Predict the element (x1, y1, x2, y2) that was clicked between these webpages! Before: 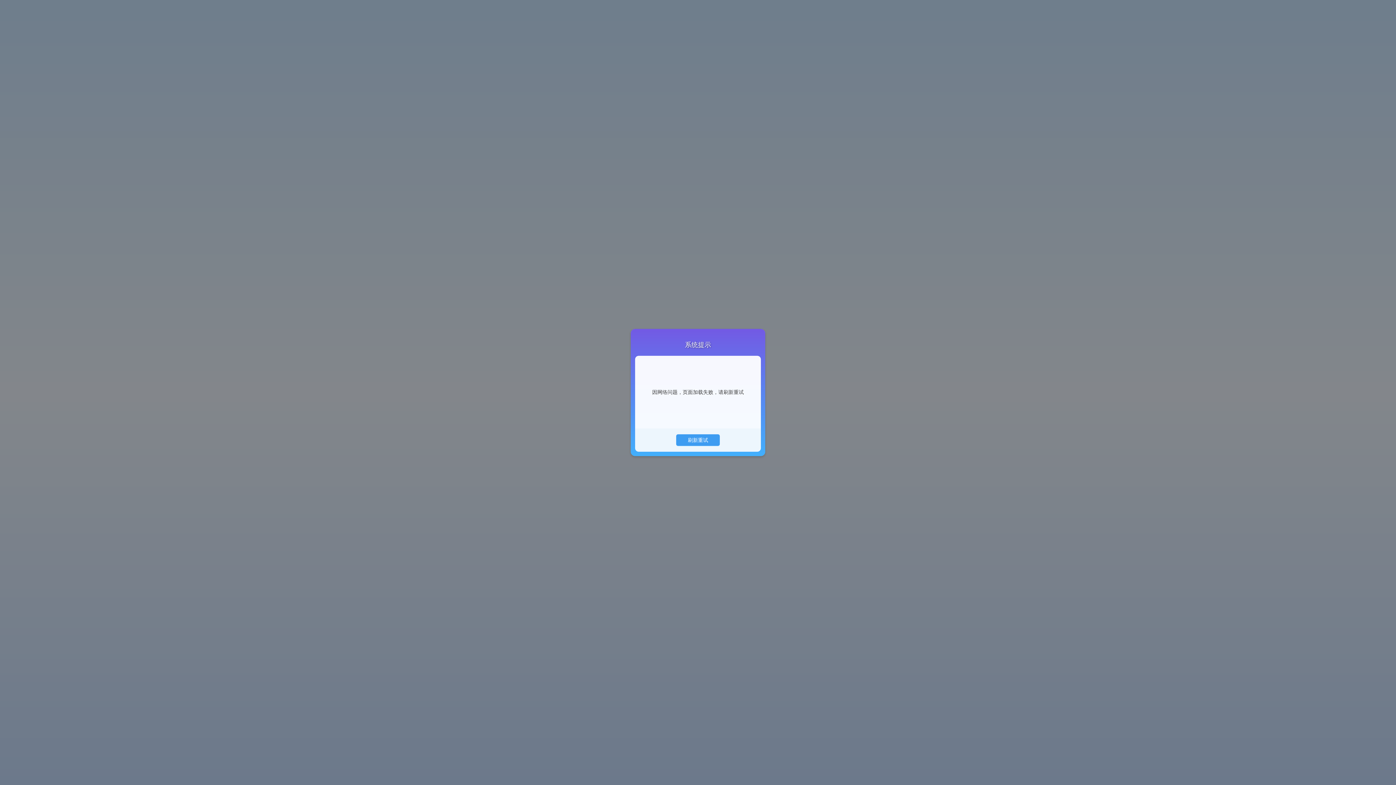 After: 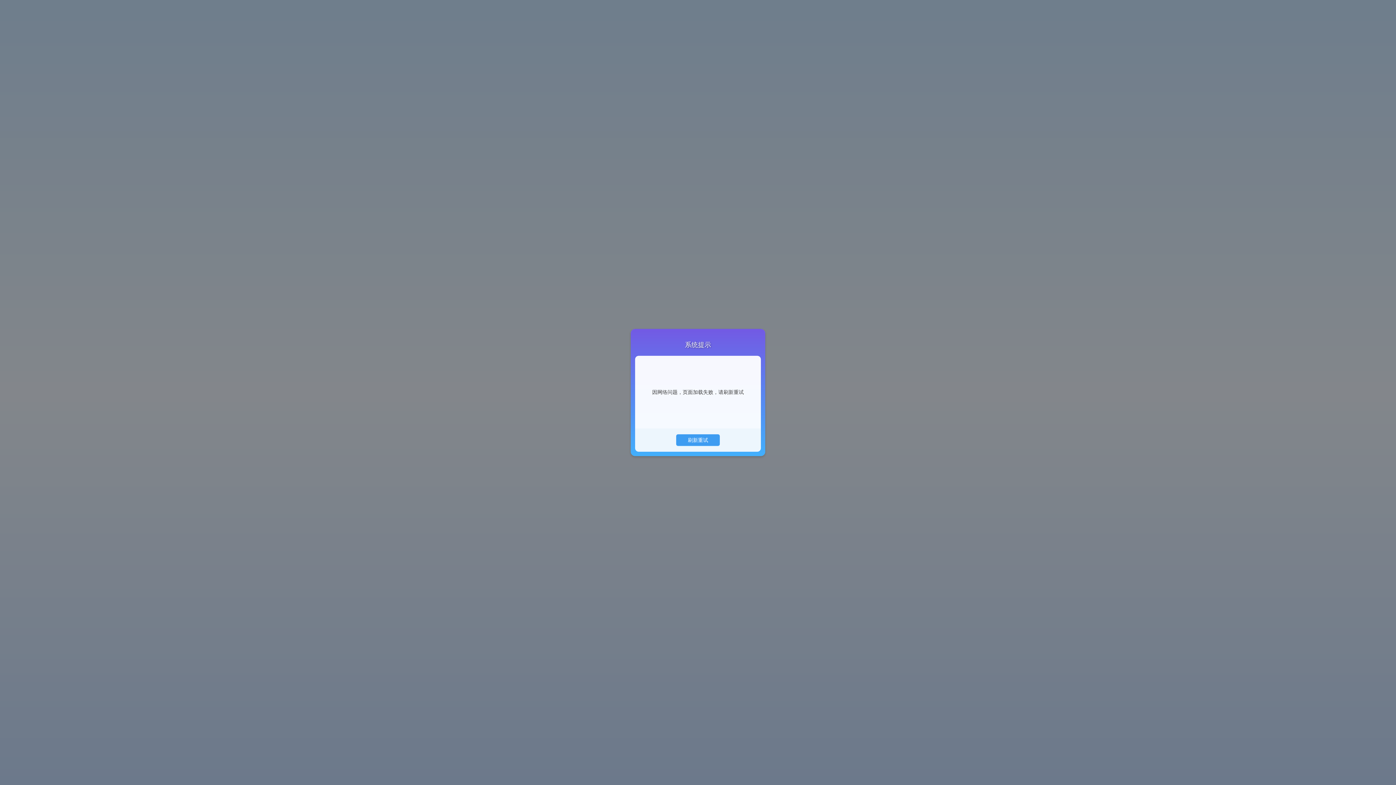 Action: bbox: (676, 434, 720, 446) label: 刷新重试